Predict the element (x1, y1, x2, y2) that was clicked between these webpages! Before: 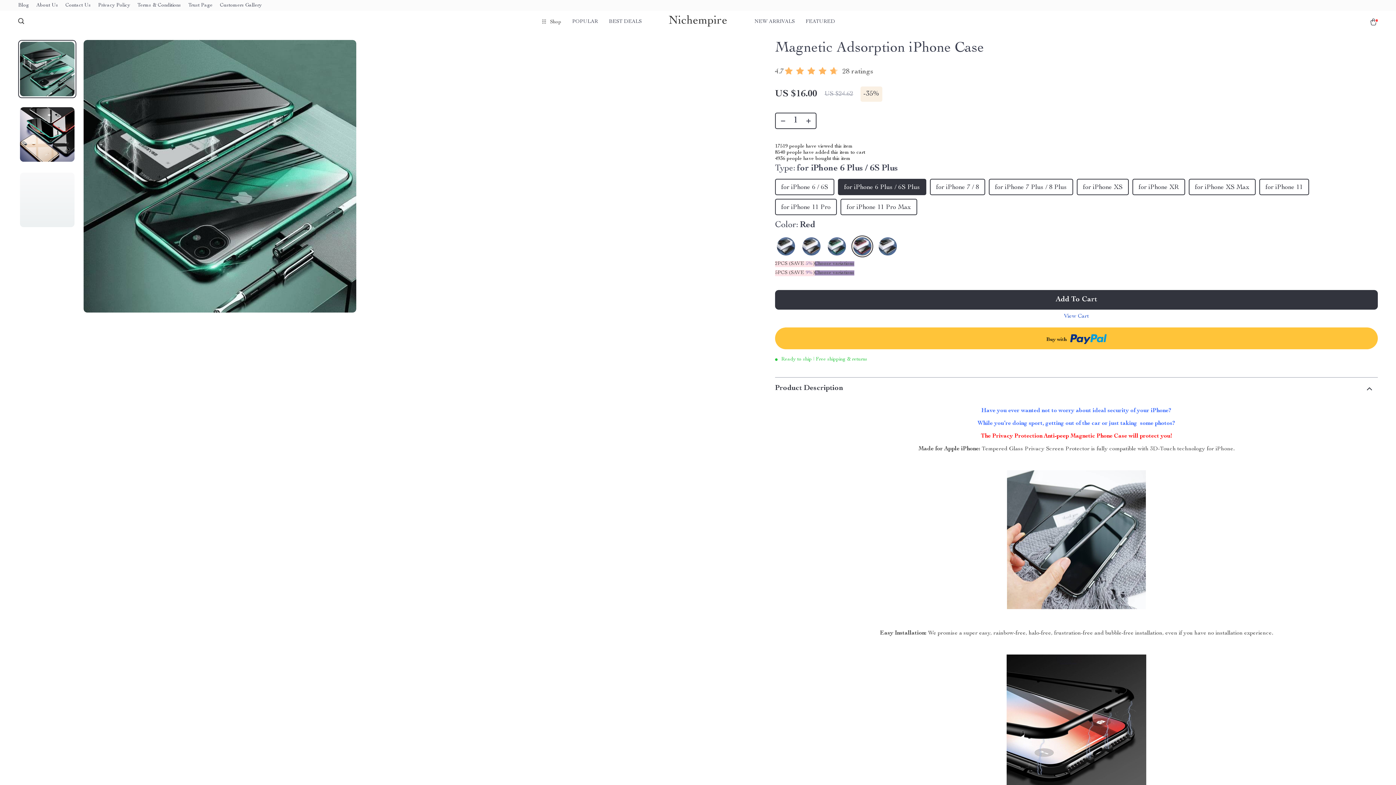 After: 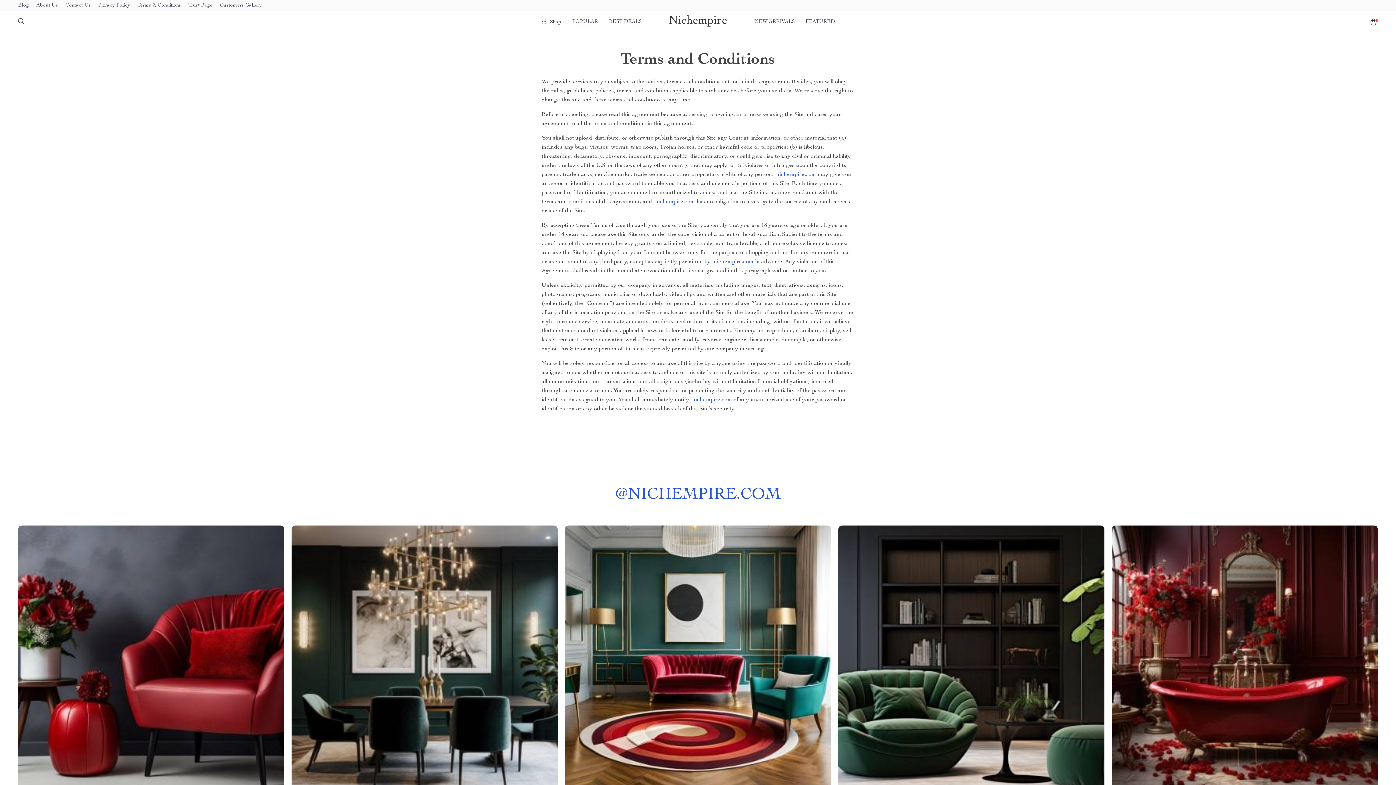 Action: bbox: (137, 2, 181, 7) label: Terms & Conditions